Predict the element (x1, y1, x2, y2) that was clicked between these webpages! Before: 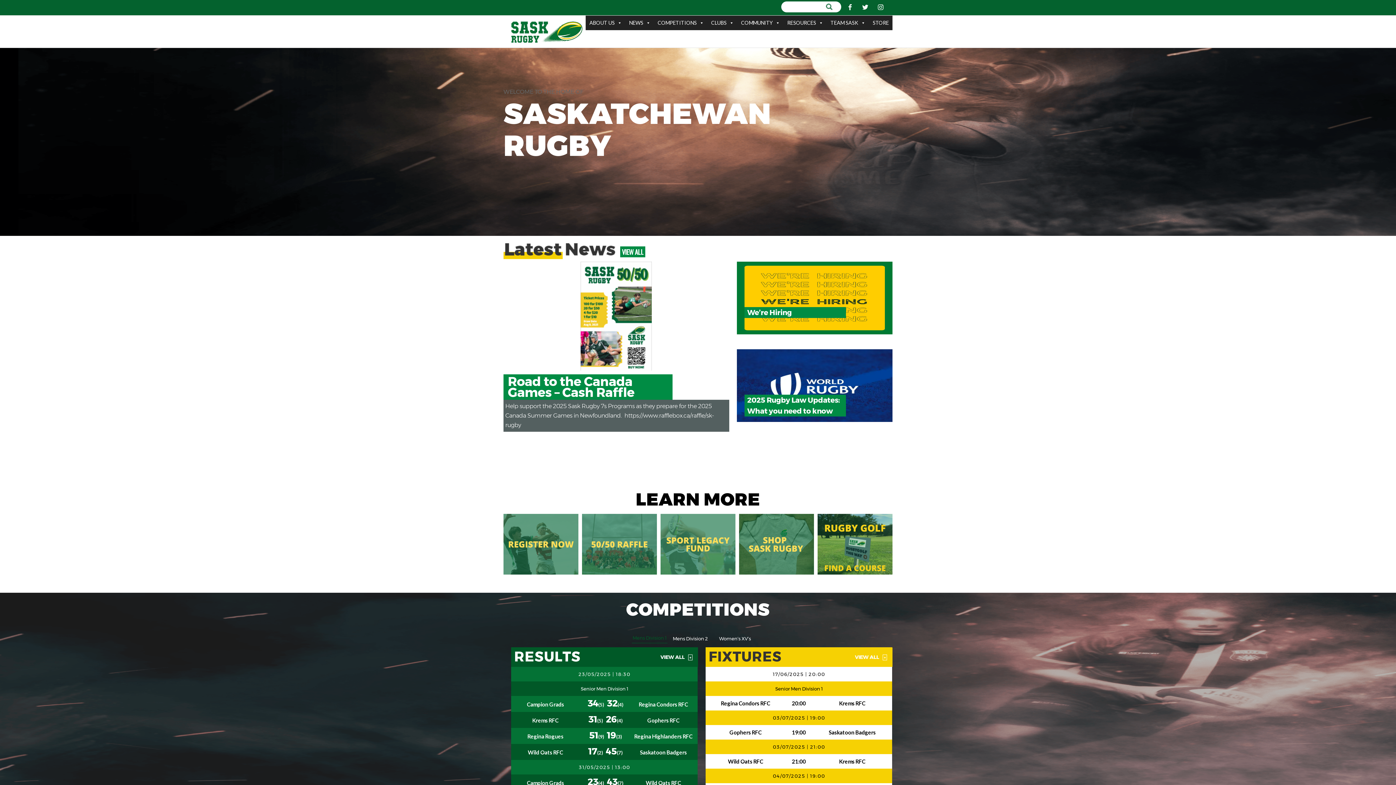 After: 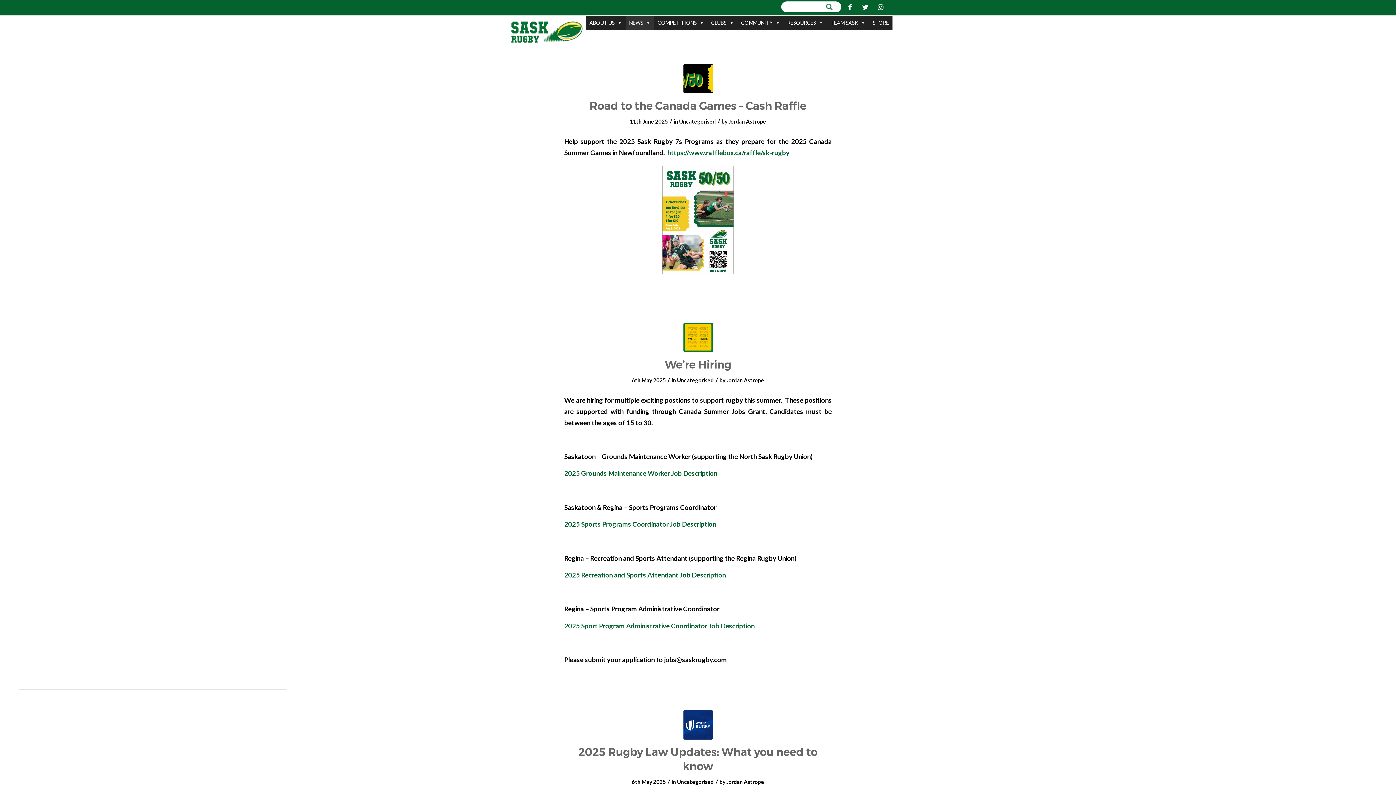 Action: label: VIEW ALL bbox: (620, 246, 645, 257)